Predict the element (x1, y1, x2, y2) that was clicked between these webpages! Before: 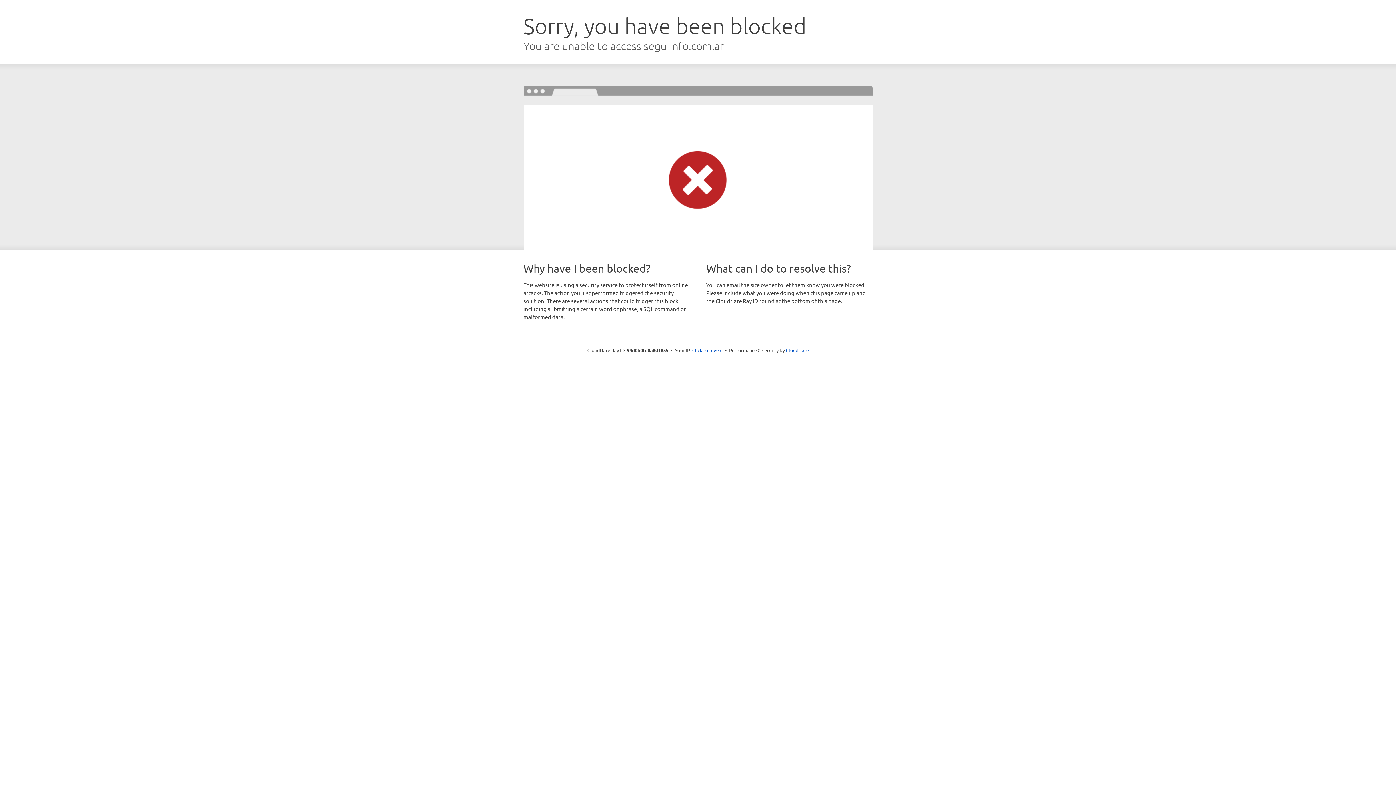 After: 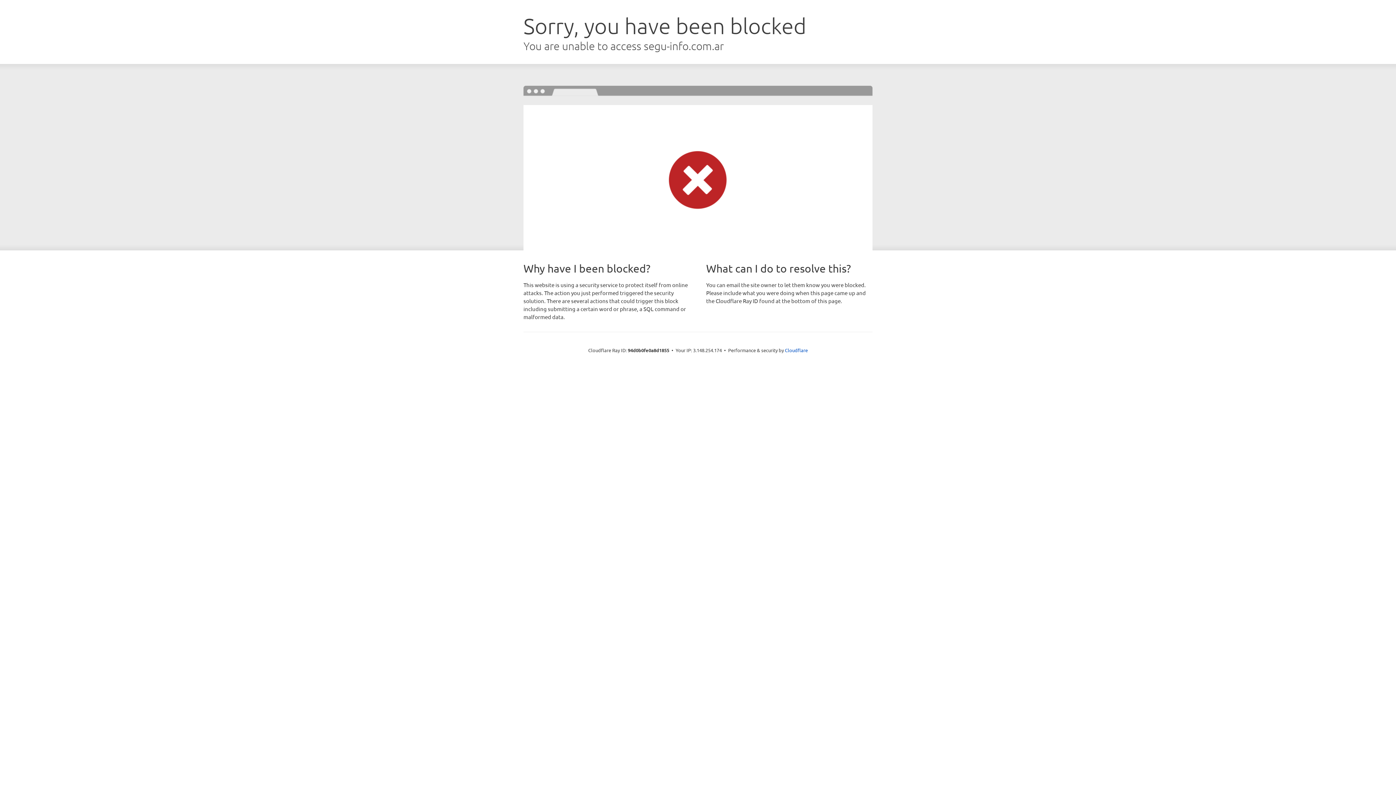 Action: bbox: (692, 346, 722, 353) label: Click to reveal